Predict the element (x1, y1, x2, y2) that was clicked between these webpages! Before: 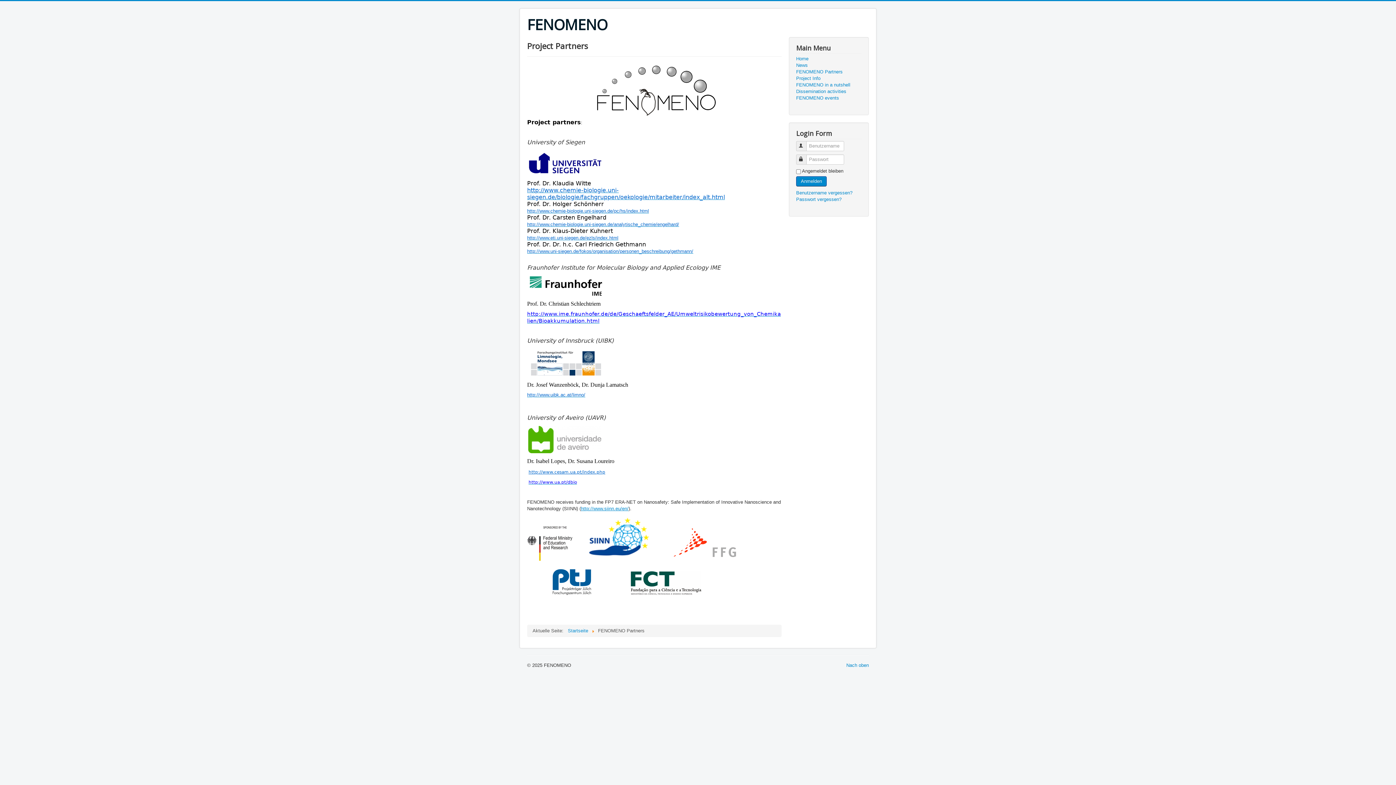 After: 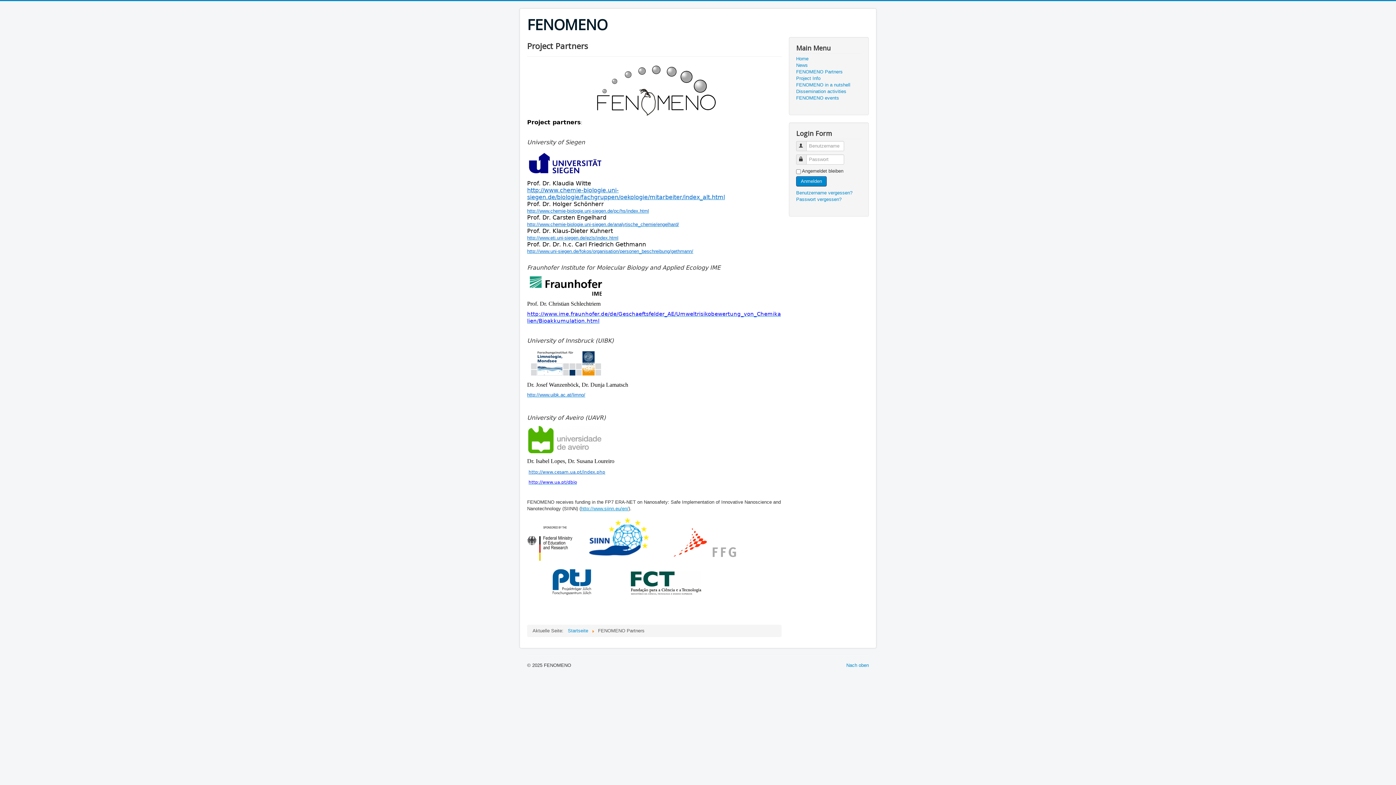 Action: bbox: (796, 68, 861, 75) label: FENOMENO Partners